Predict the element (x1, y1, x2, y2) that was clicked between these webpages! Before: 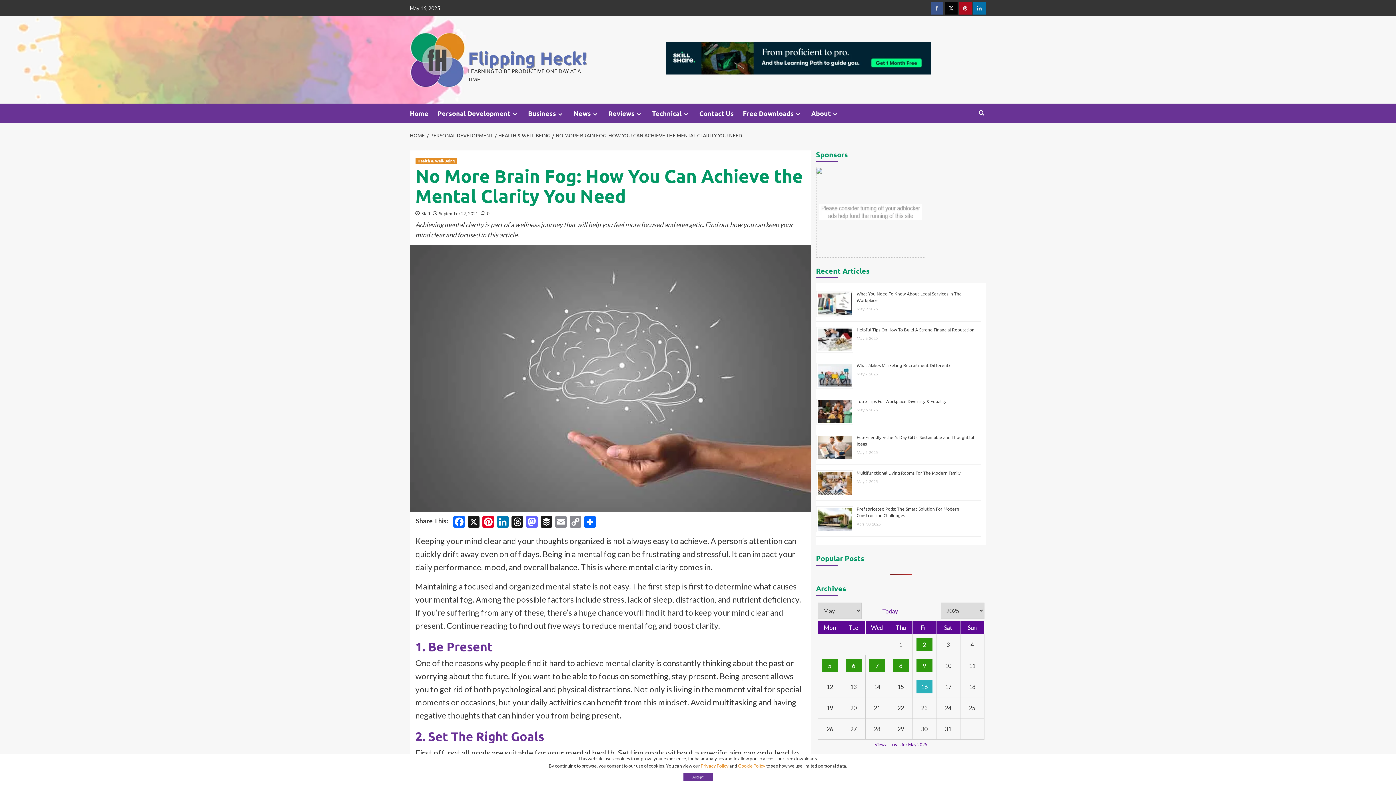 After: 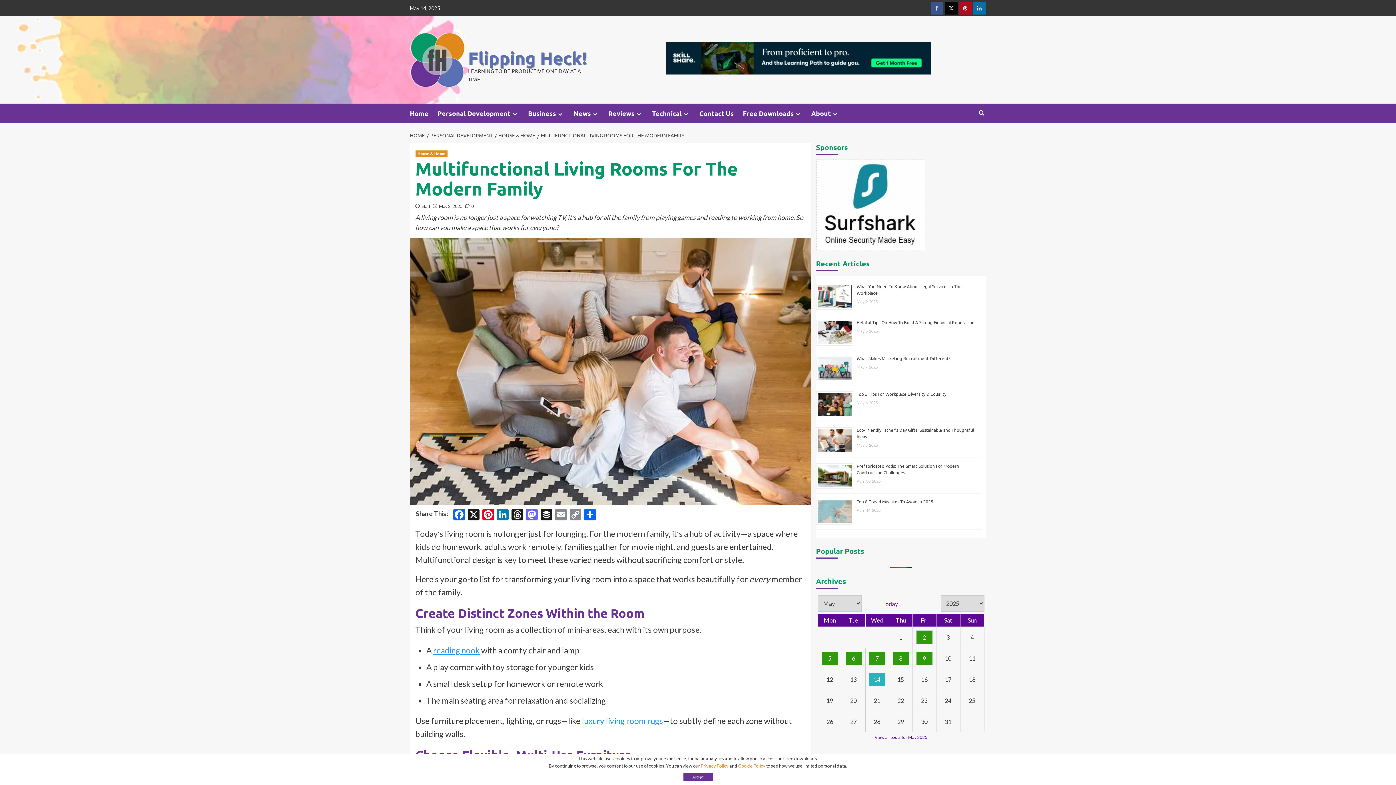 Action: bbox: (856, 470, 960, 476) label: Multifunctional Living Rooms For The Modern Family